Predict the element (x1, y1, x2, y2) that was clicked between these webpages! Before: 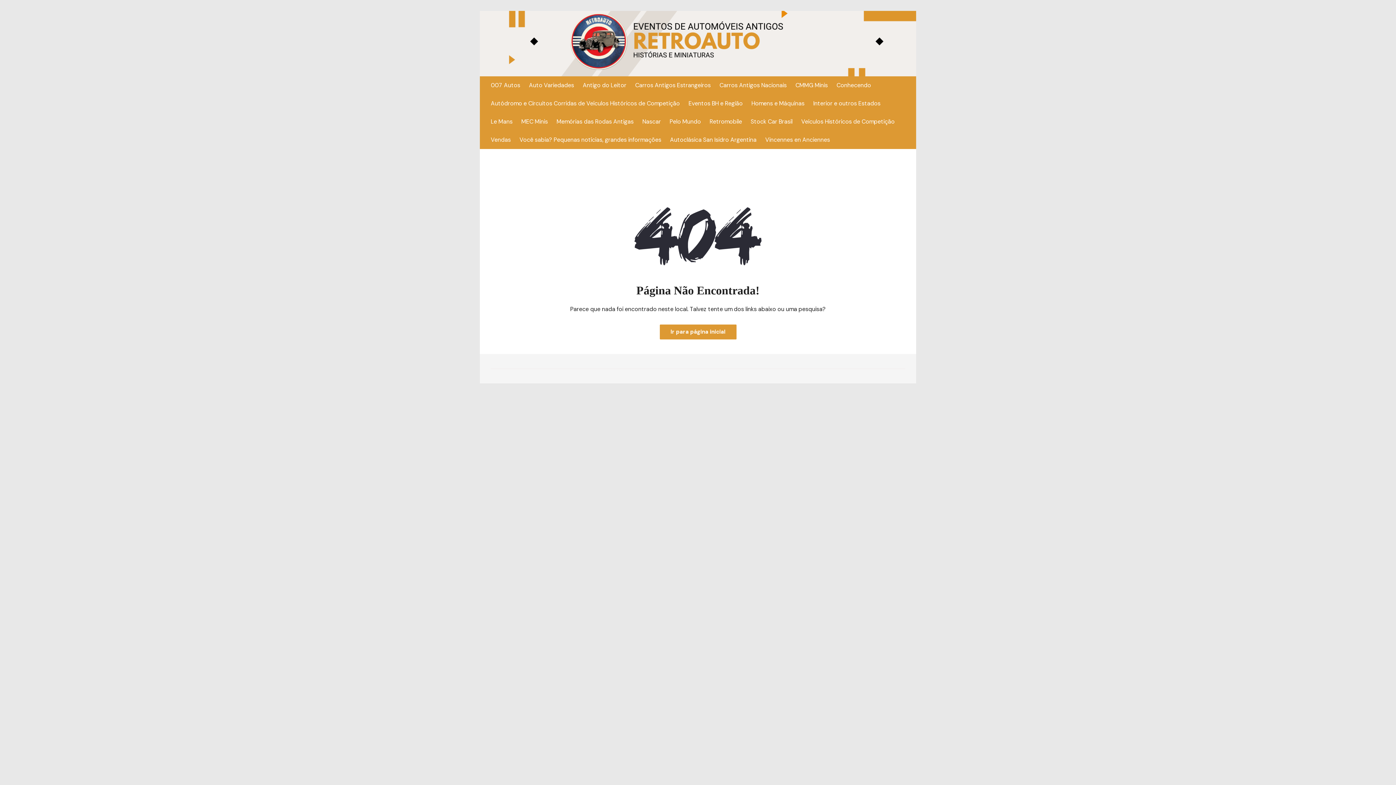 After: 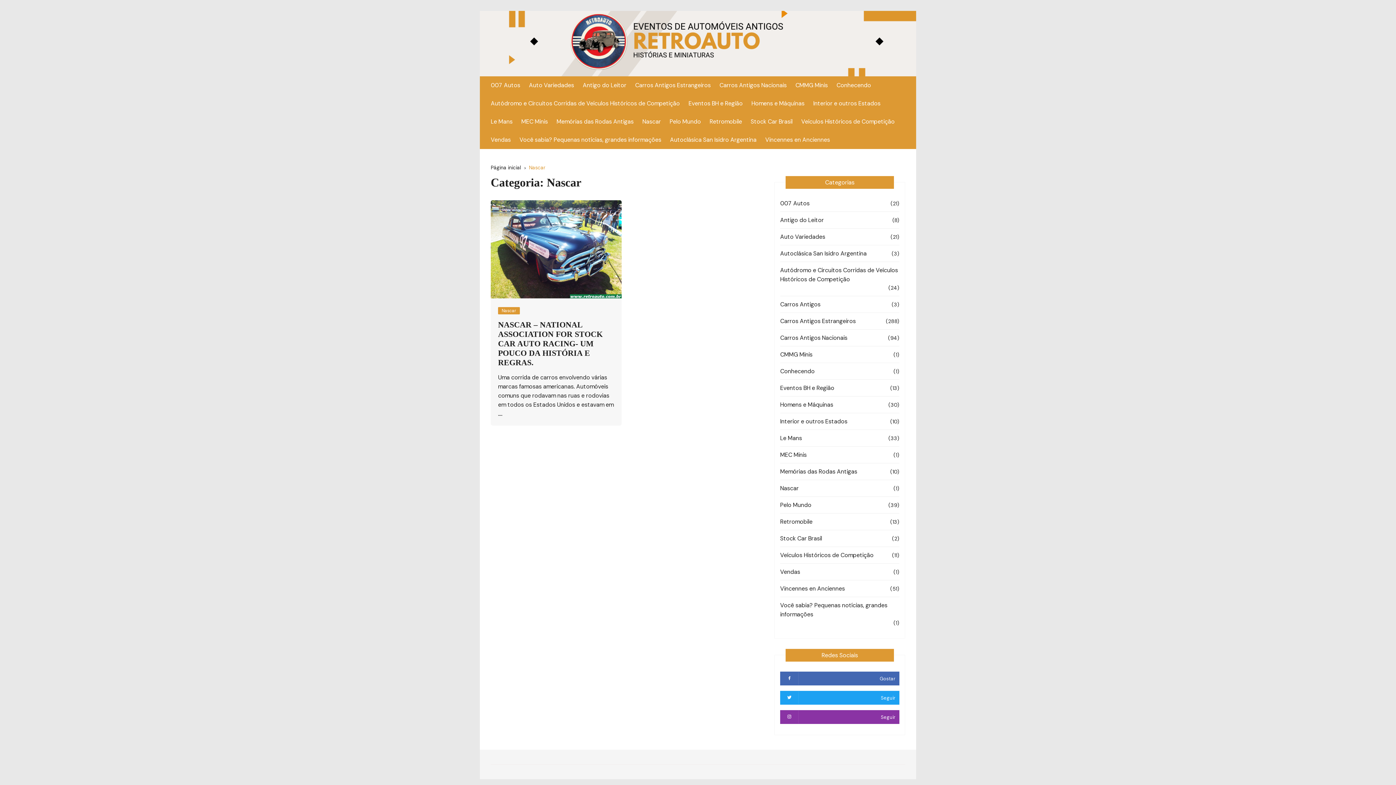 Action: label: Nascar bbox: (642, 112, 668, 130)